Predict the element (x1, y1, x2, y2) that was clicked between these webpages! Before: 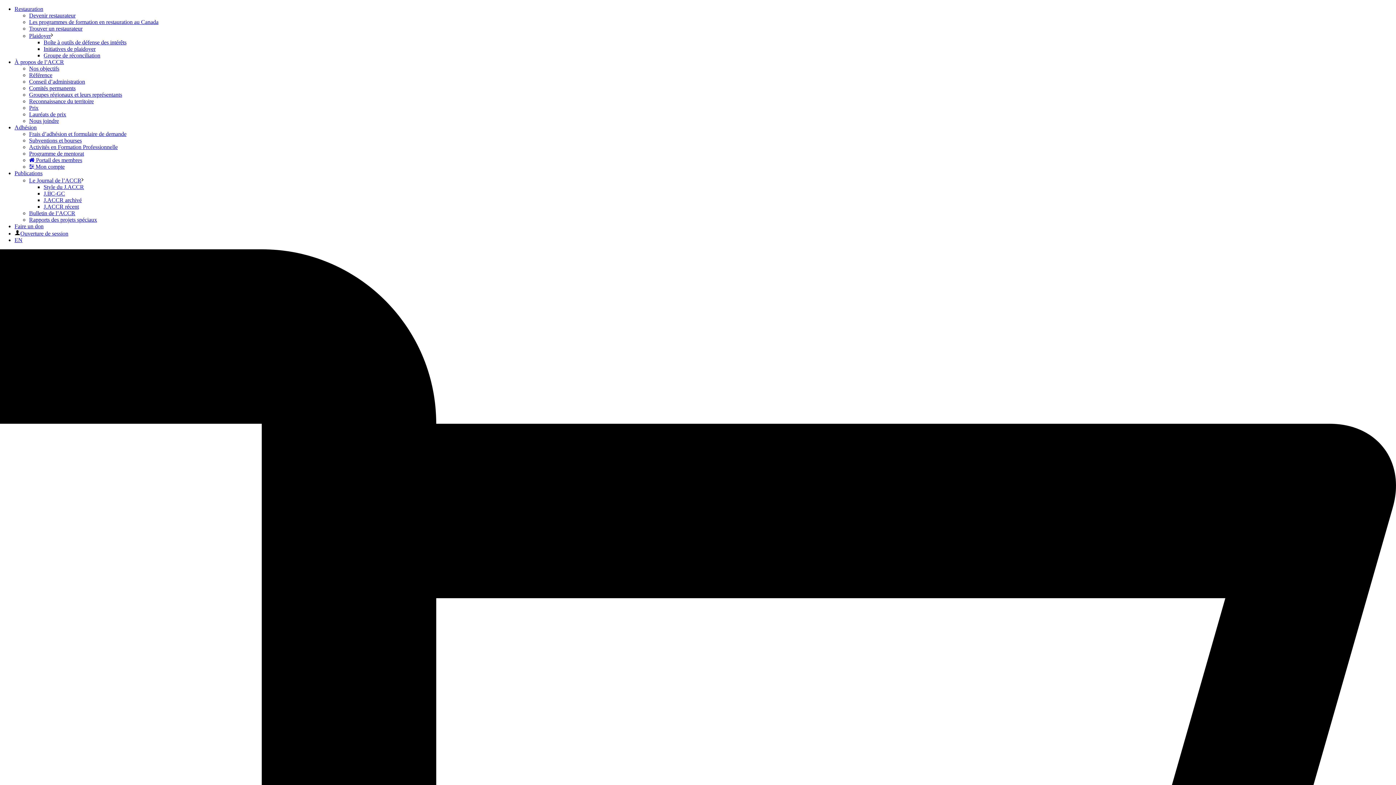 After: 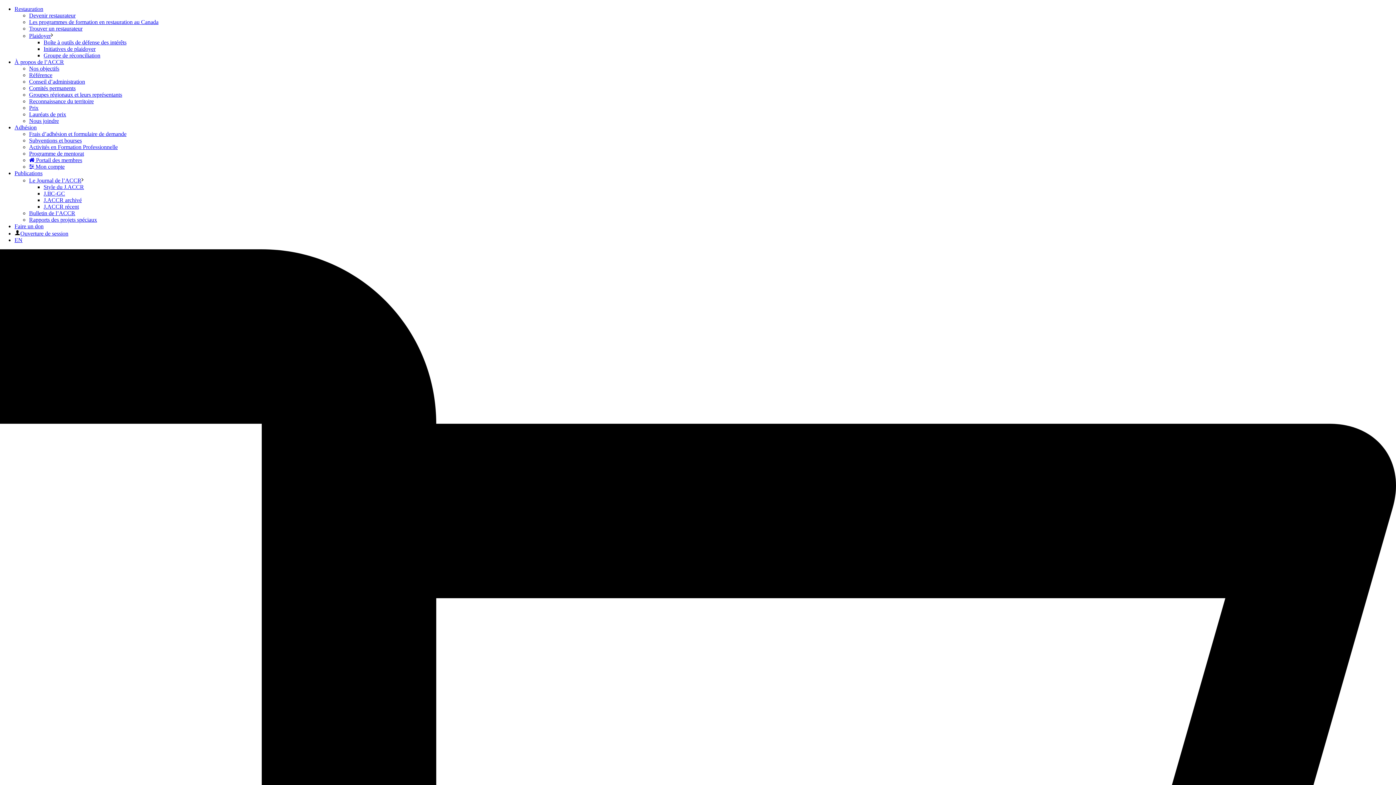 Action: label: Adhésion bbox: (14, 124, 36, 130)